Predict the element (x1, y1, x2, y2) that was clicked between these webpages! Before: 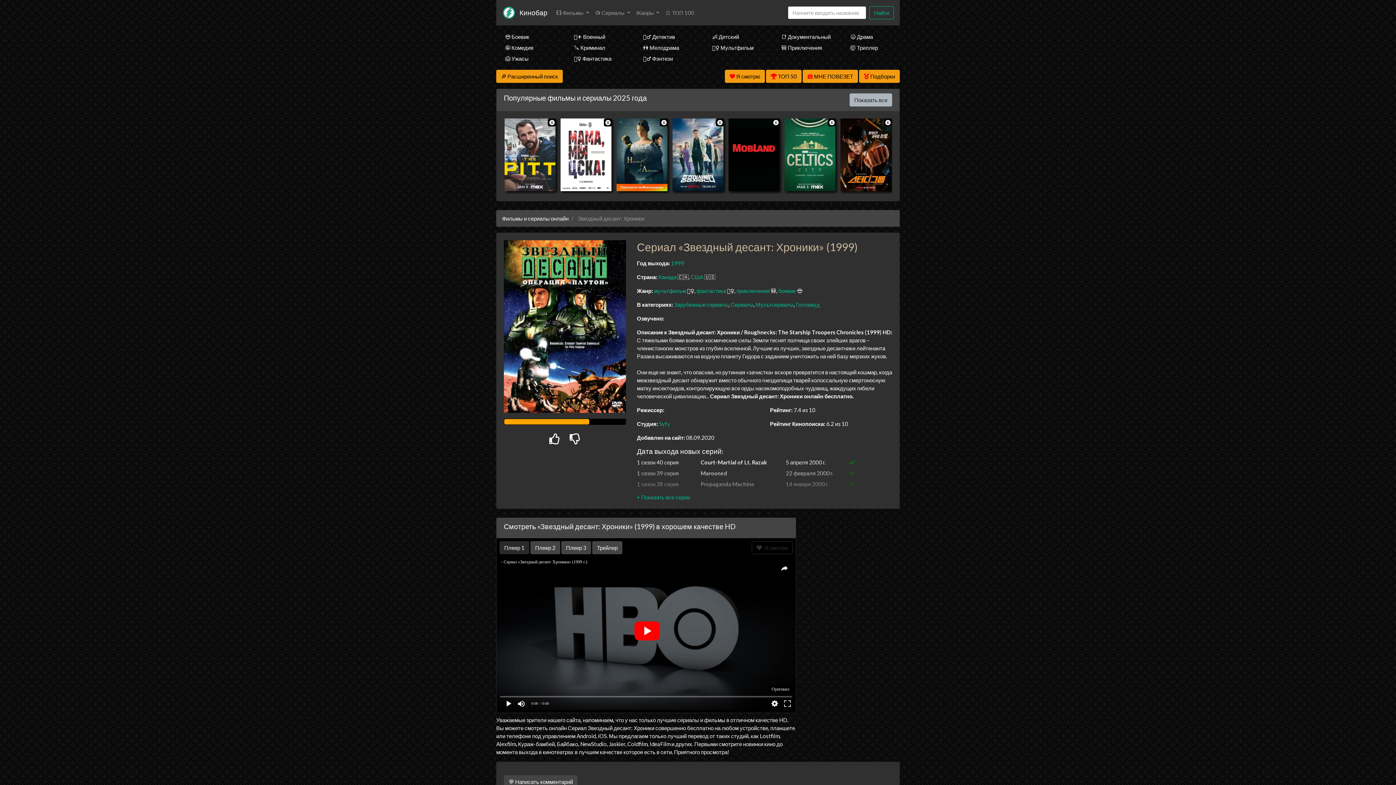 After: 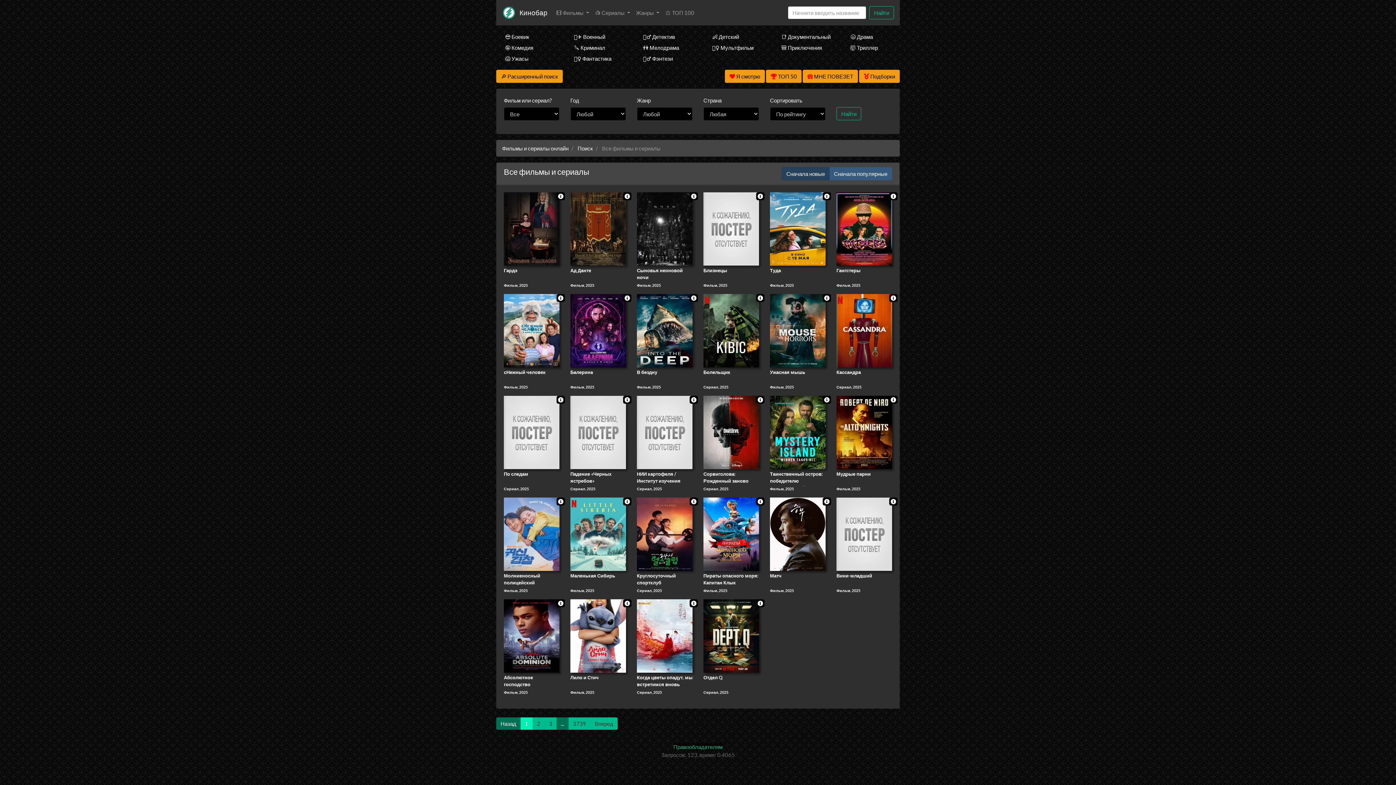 Action: label: Найти bbox: (869, 6, 894, 19)